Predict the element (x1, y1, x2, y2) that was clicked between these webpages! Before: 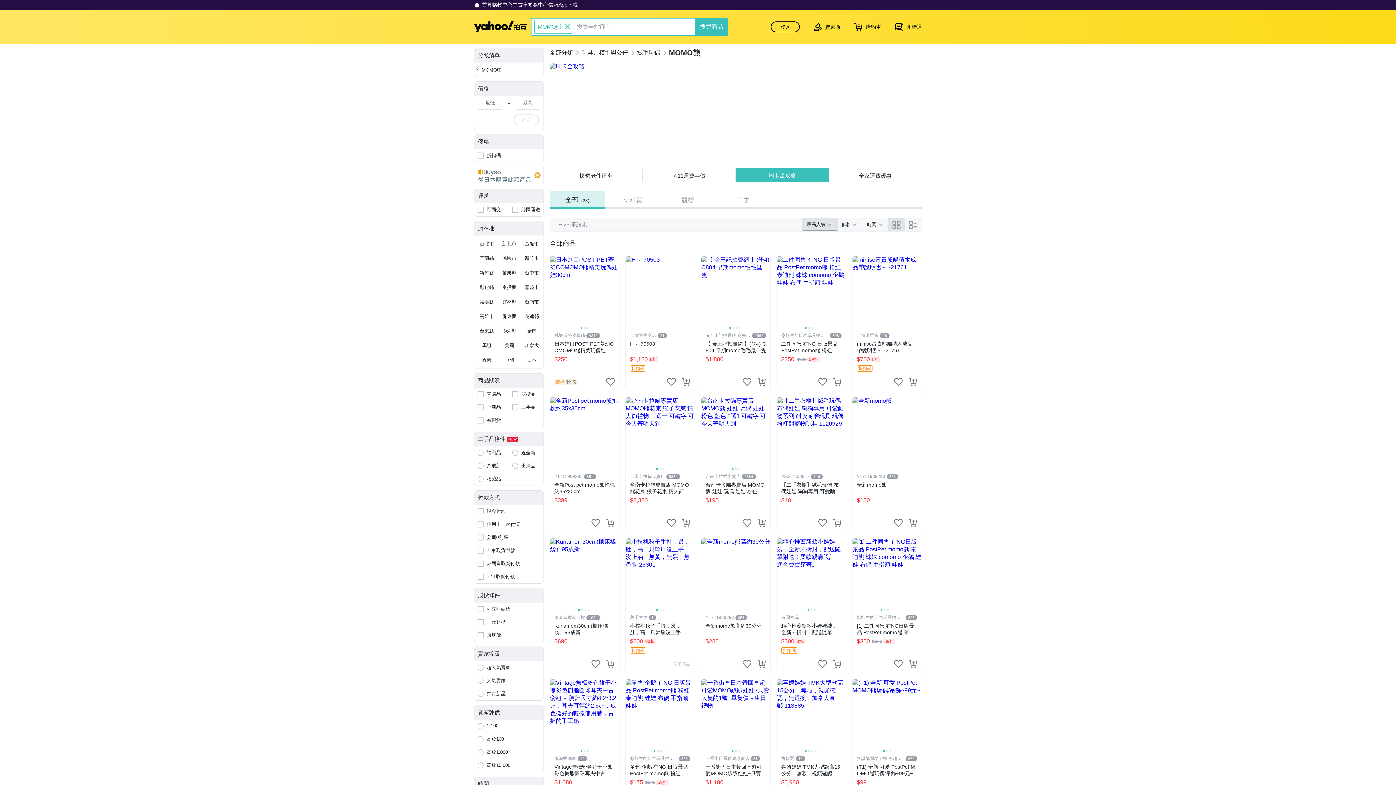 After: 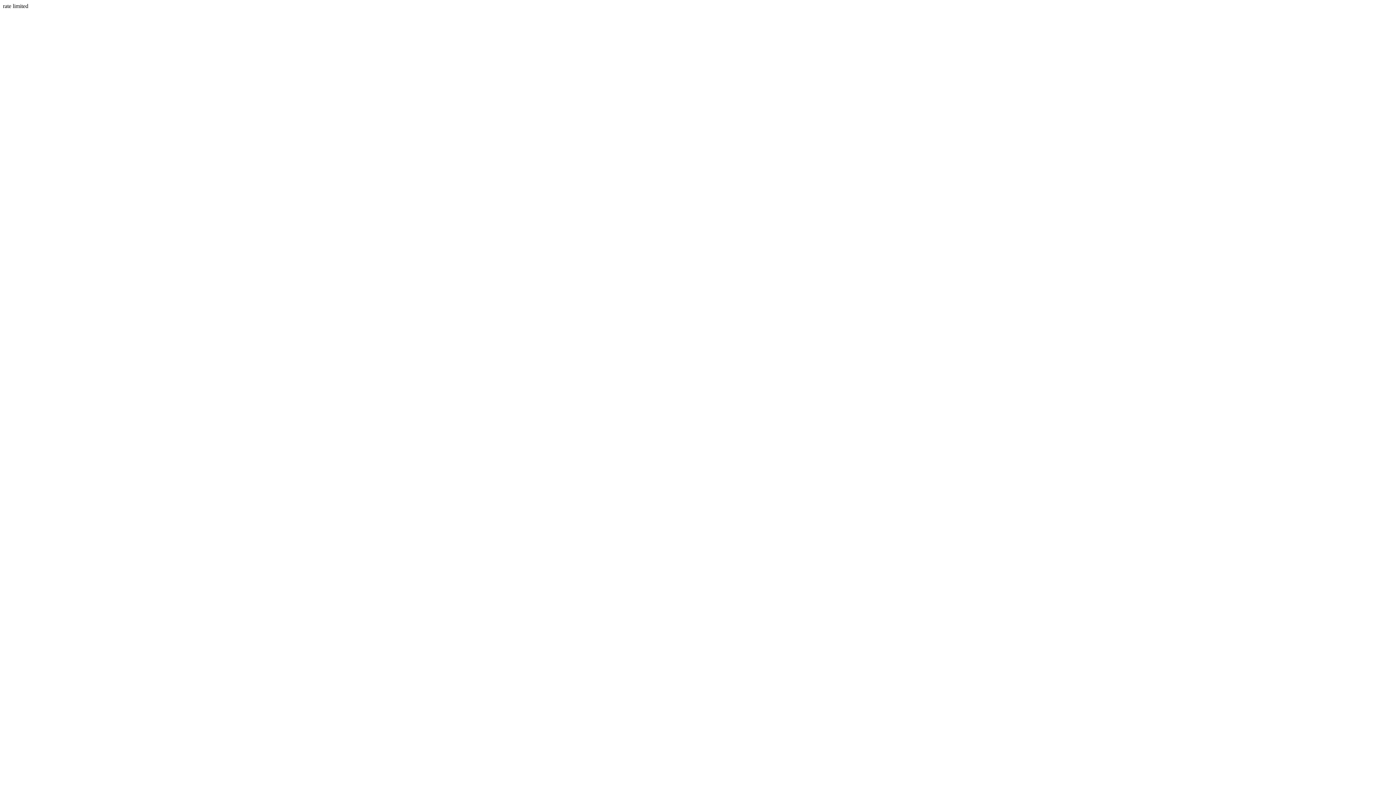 Action: bbox: (591, 518, 600, 527) label: 把商品加入我的收藏清單